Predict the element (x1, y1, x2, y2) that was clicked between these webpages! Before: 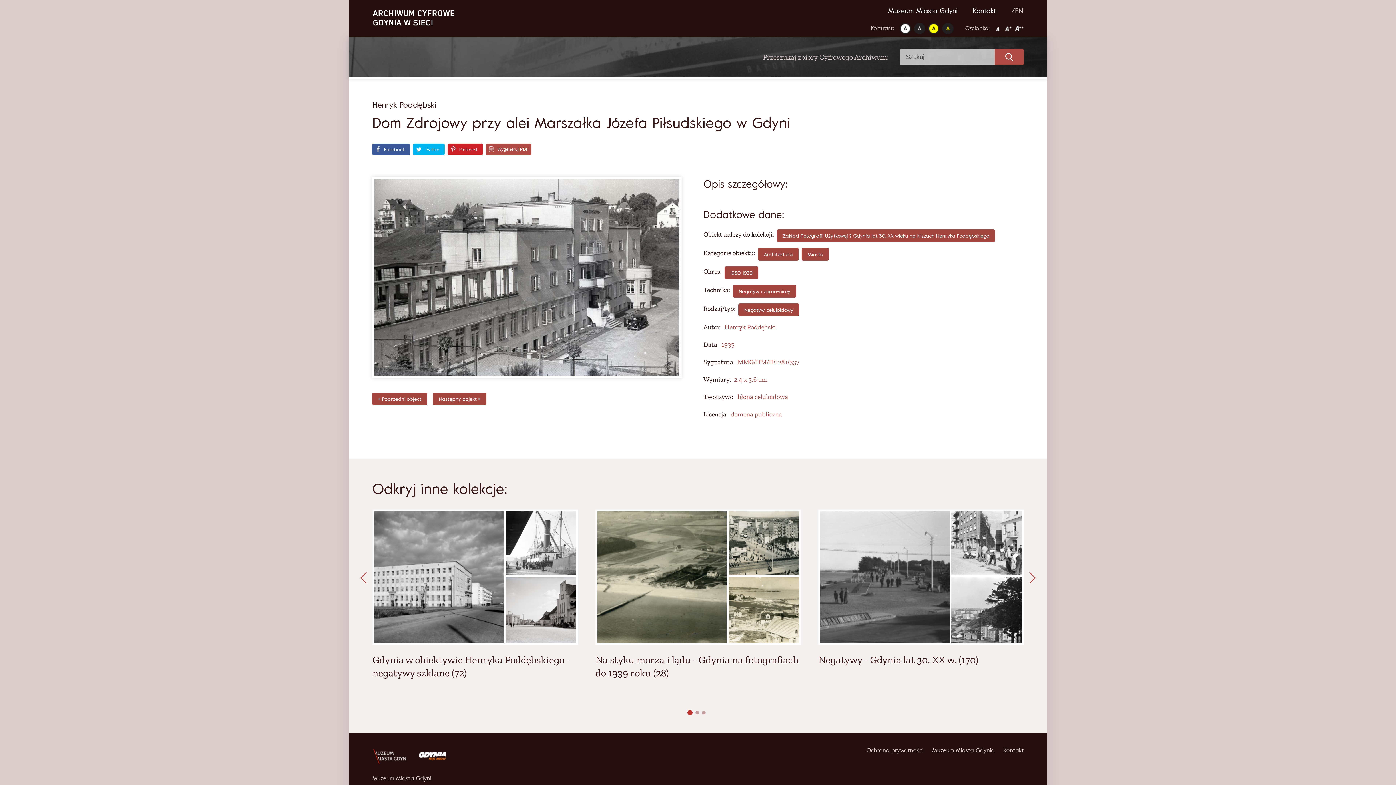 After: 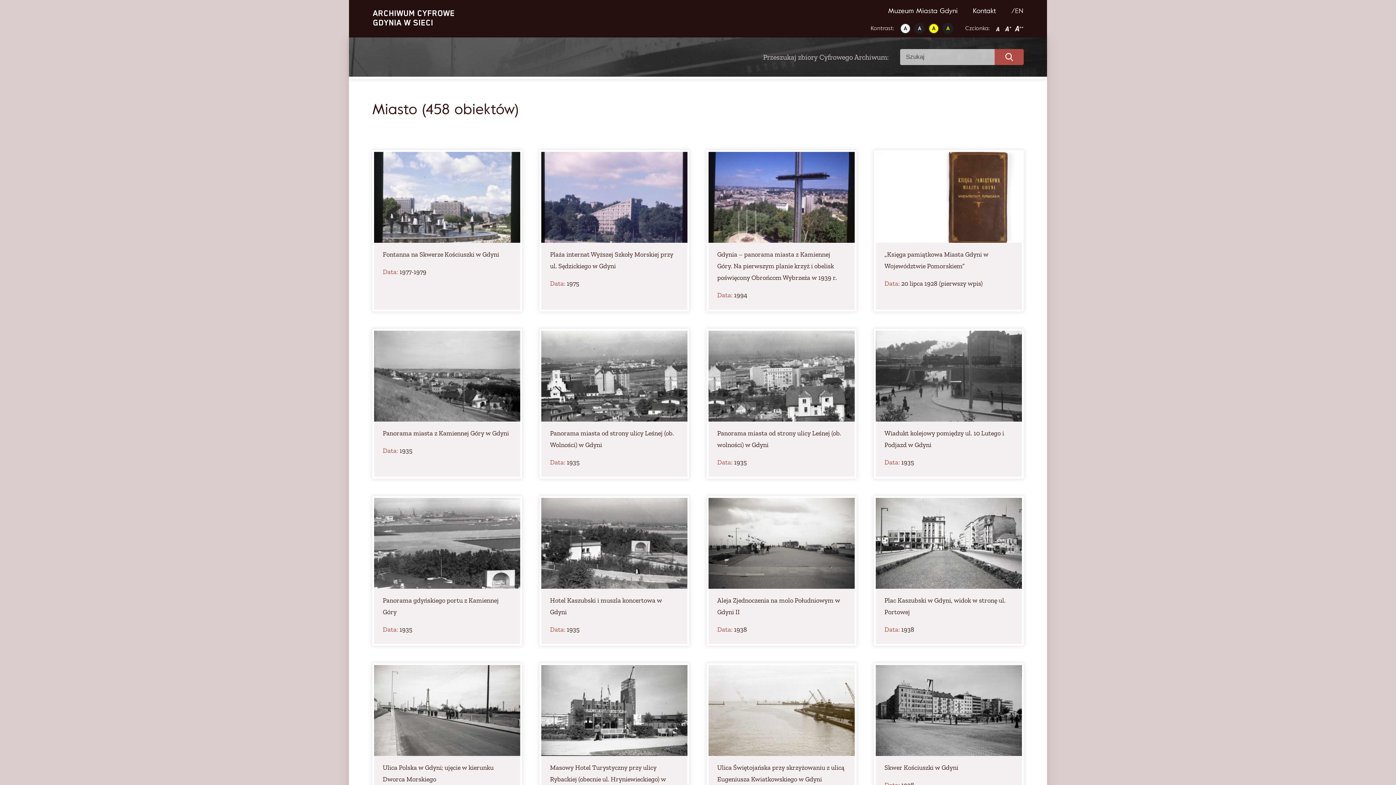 Action: label: Miasto bbox: (801, 248, 829, 260)